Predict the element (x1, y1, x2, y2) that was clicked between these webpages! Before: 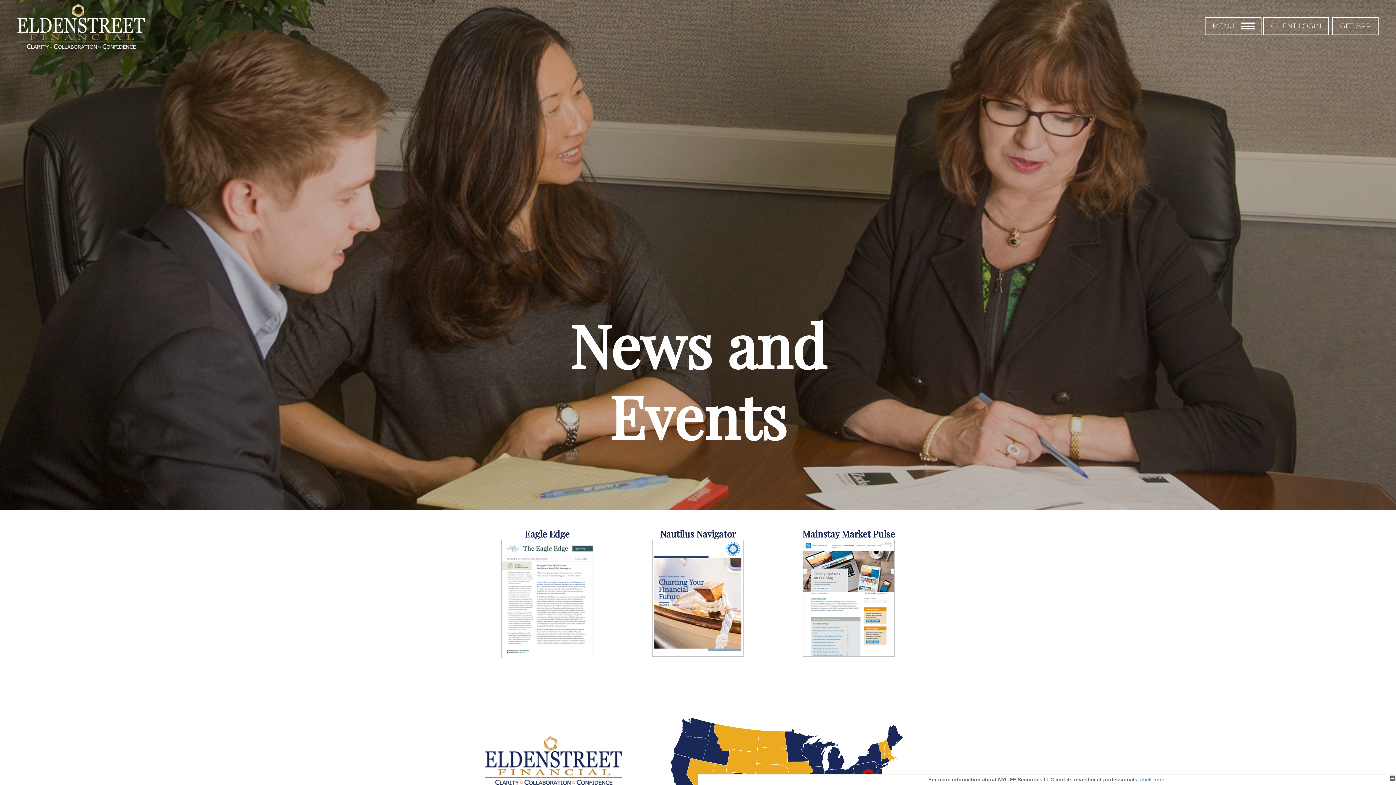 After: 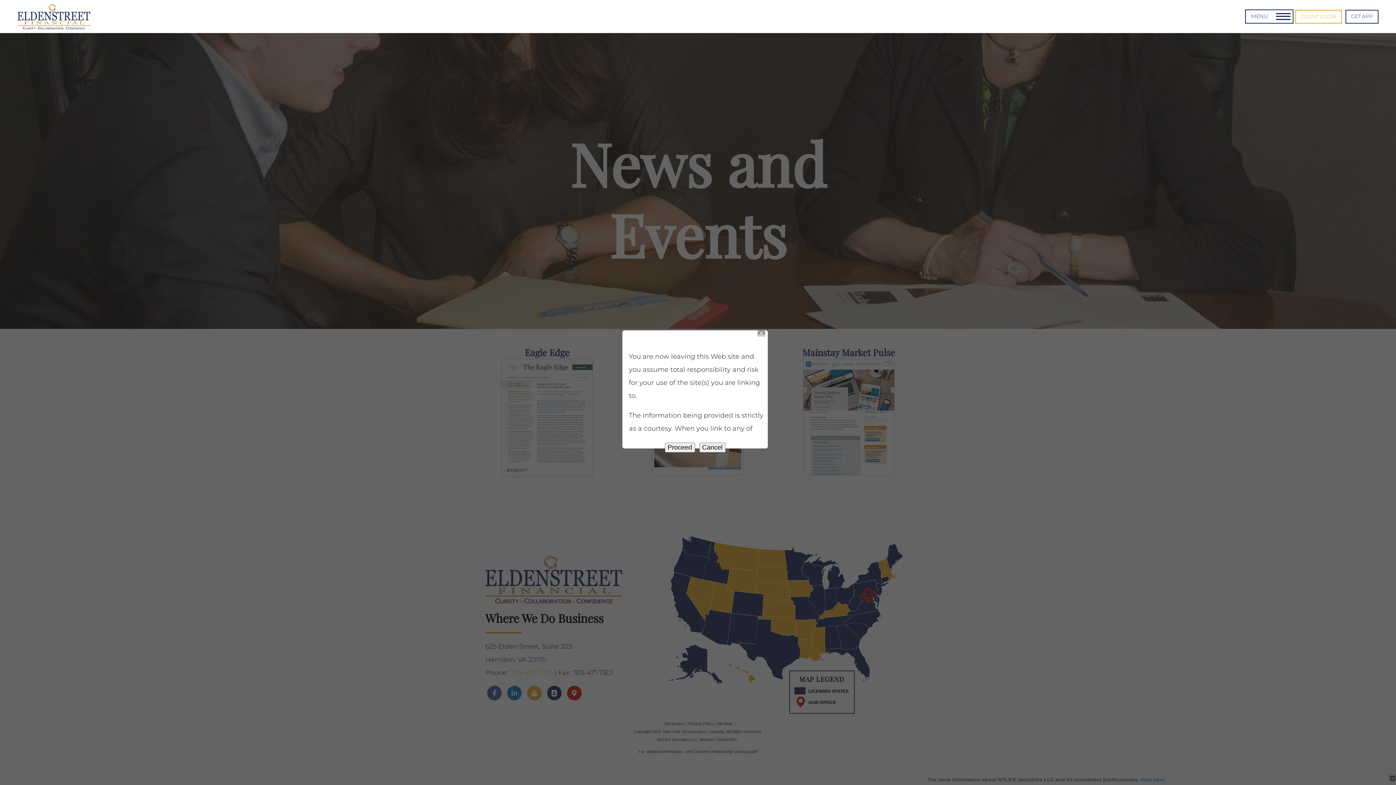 Action: bbox: (501, 766, 593, 774)